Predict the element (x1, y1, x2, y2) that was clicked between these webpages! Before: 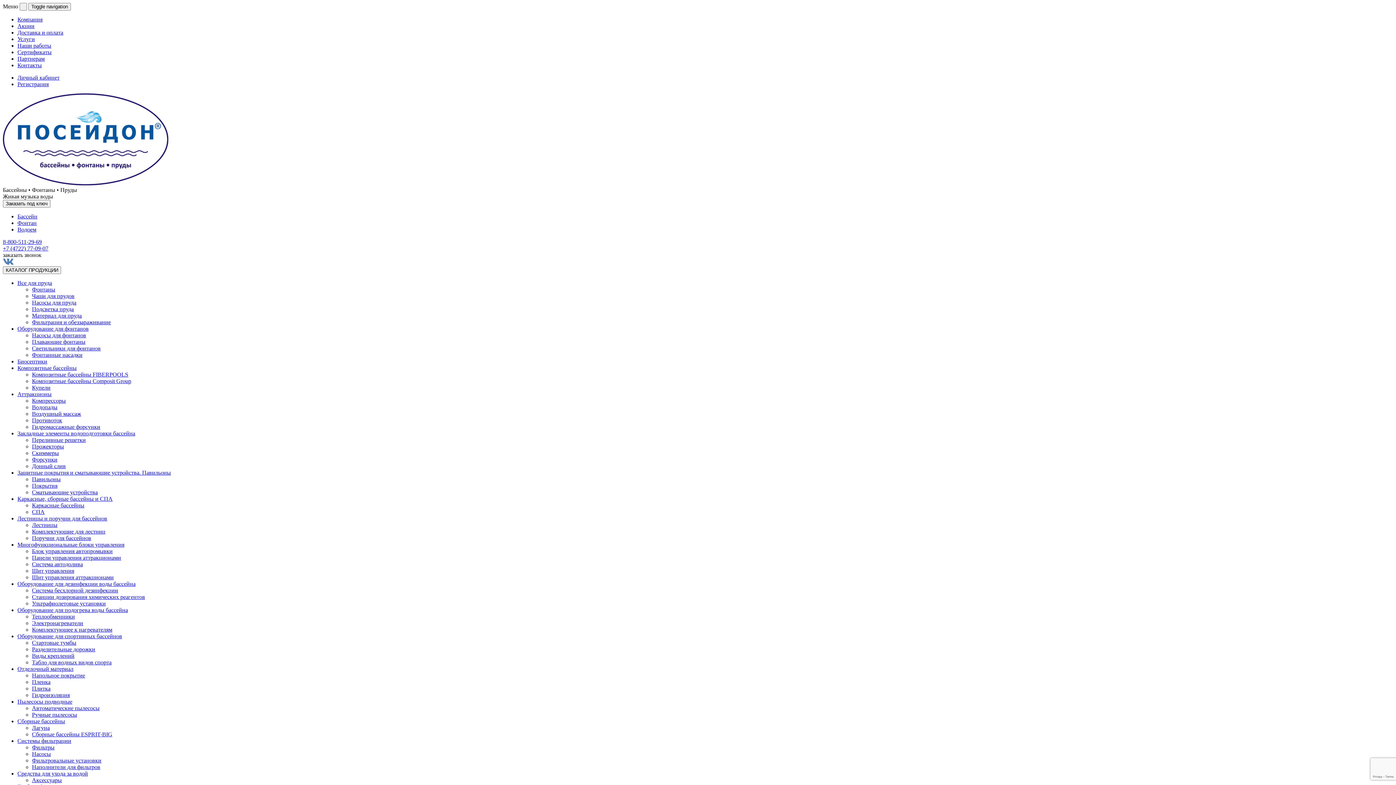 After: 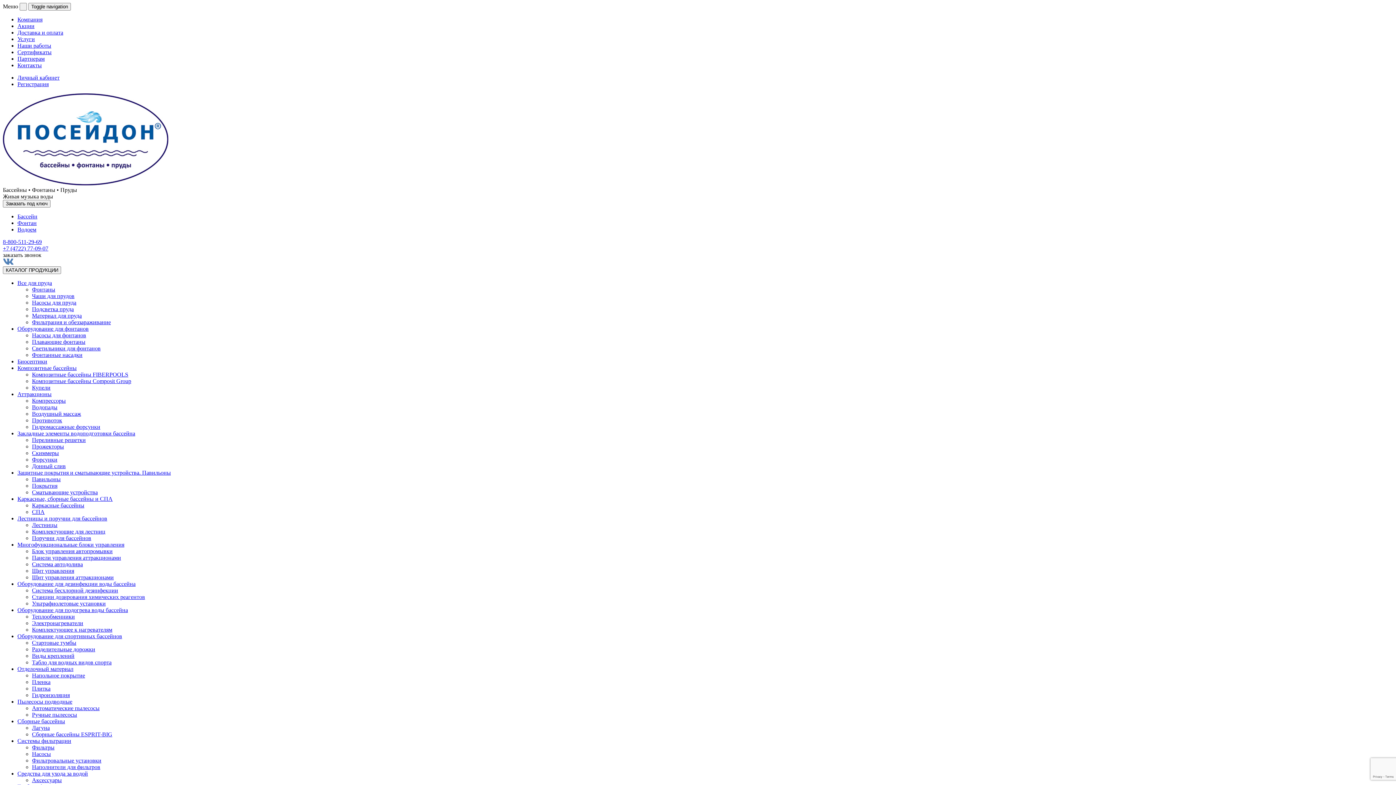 Action: bbox: (2, 180, 168, 186)